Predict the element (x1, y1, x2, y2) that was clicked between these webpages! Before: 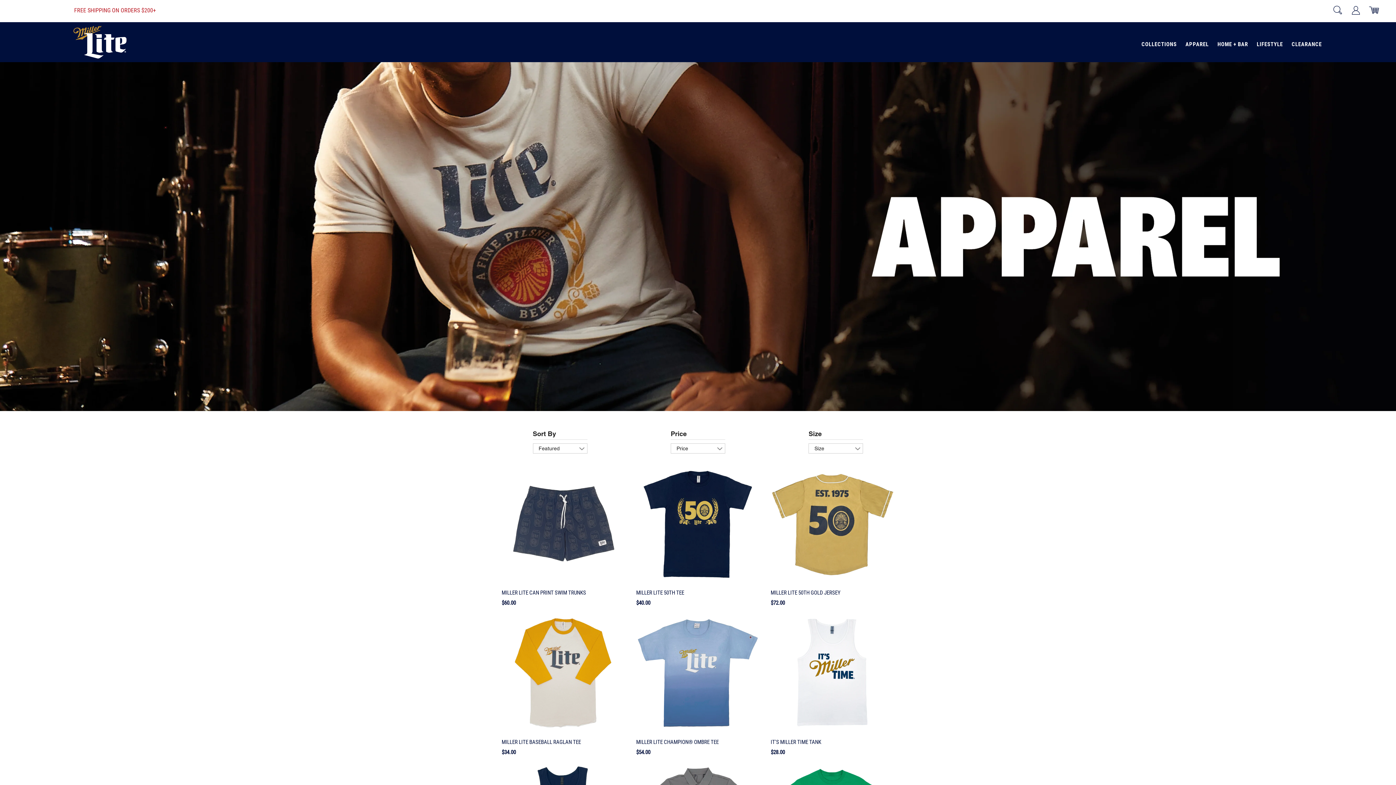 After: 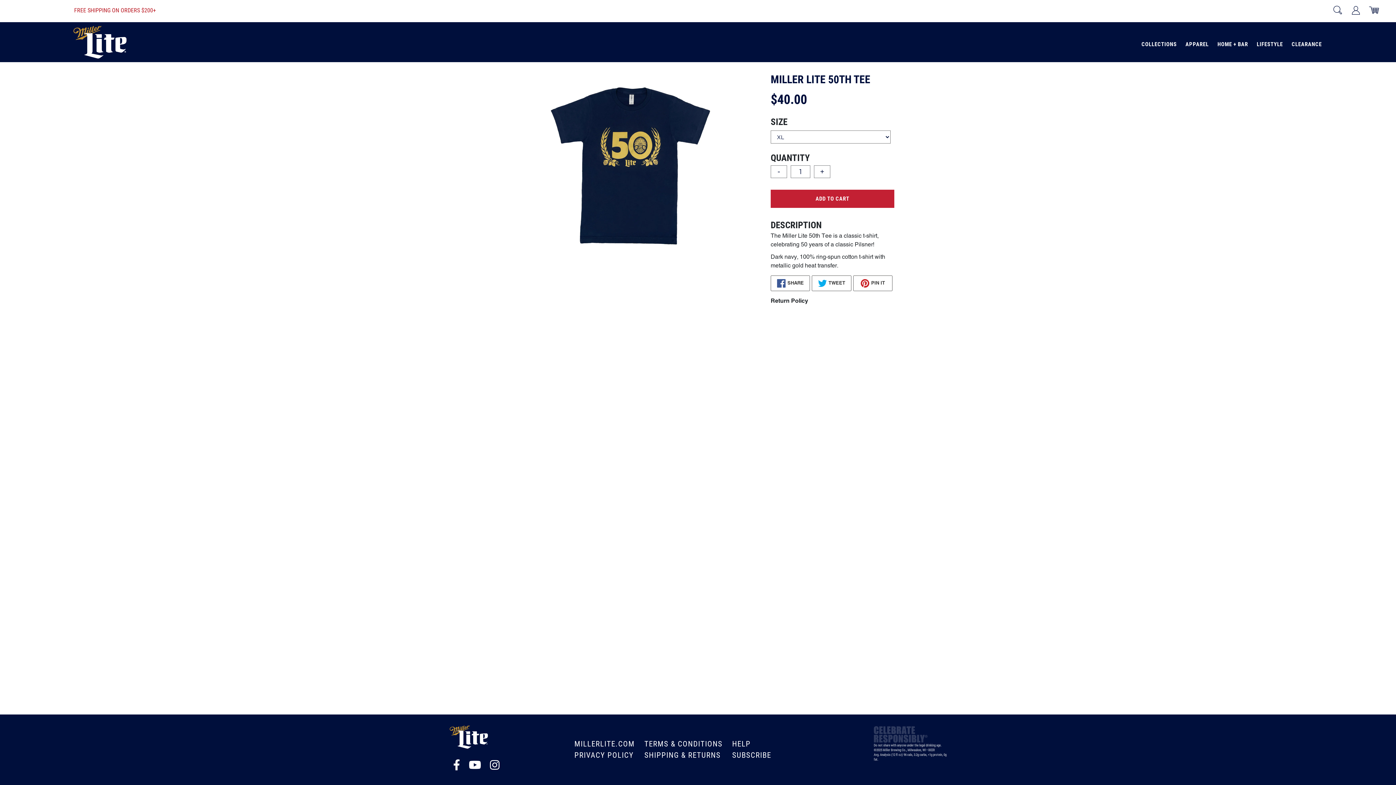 Action: label: MILLER LITE 50TH TEE

$40.00 bbox: (636, 461, 759, 607)